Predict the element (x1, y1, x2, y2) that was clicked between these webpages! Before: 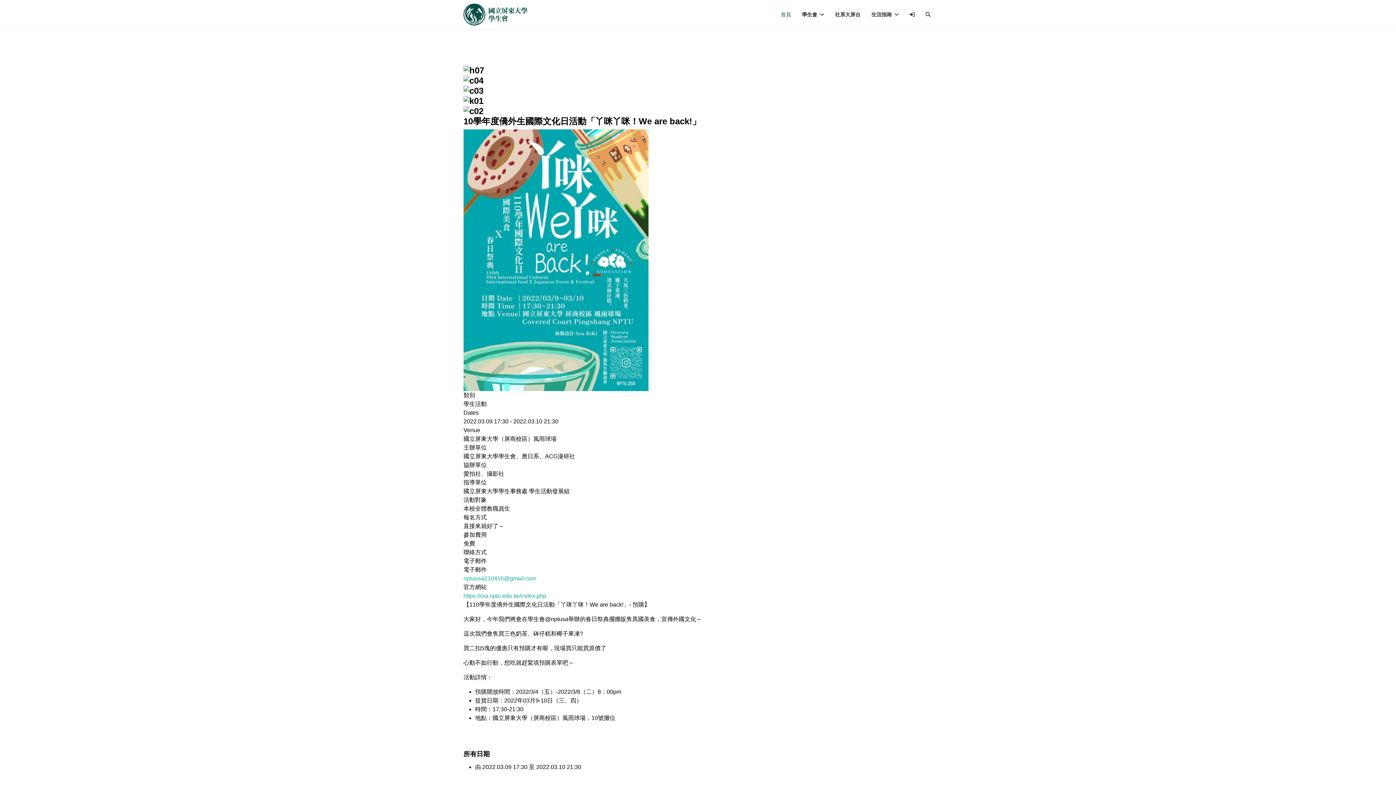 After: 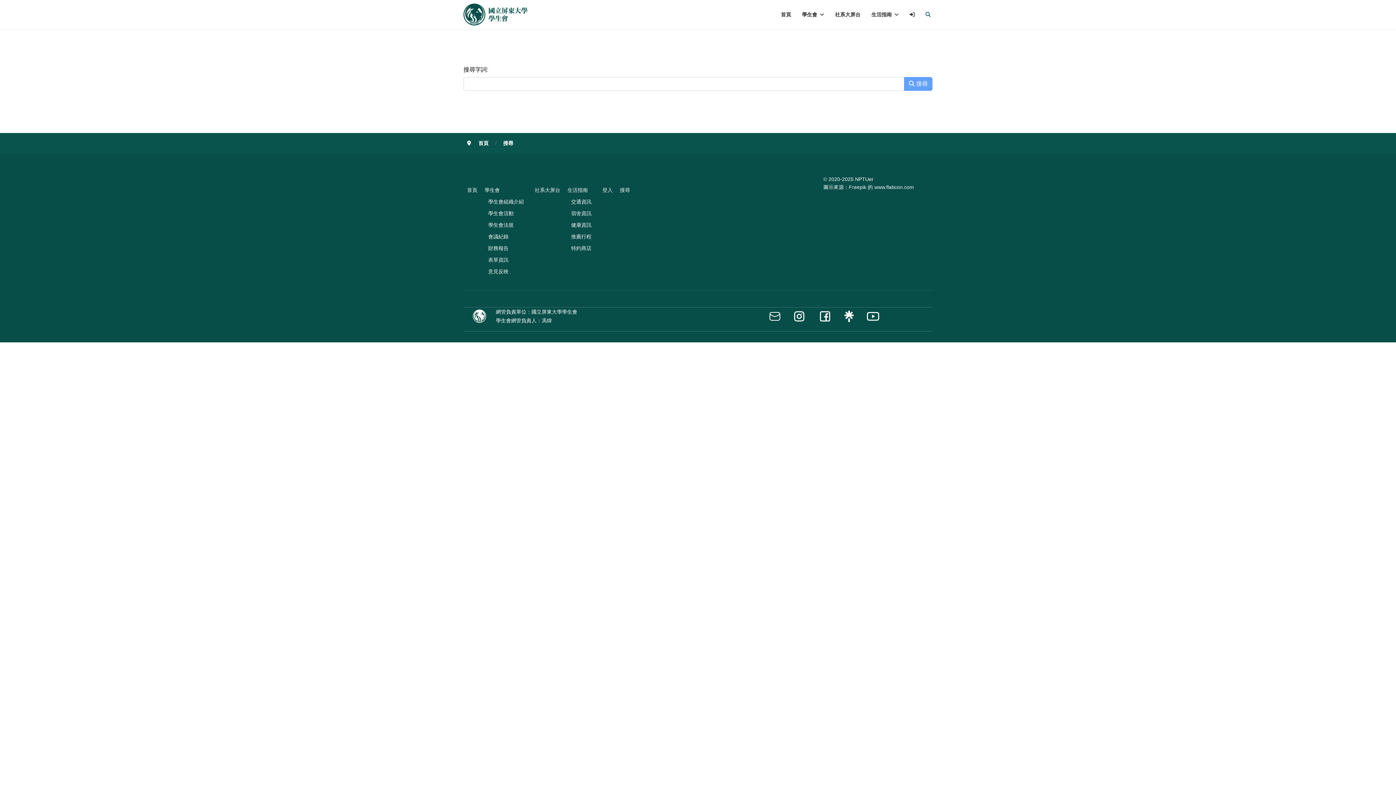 Action: bbox: (920, 0, 930, 29)